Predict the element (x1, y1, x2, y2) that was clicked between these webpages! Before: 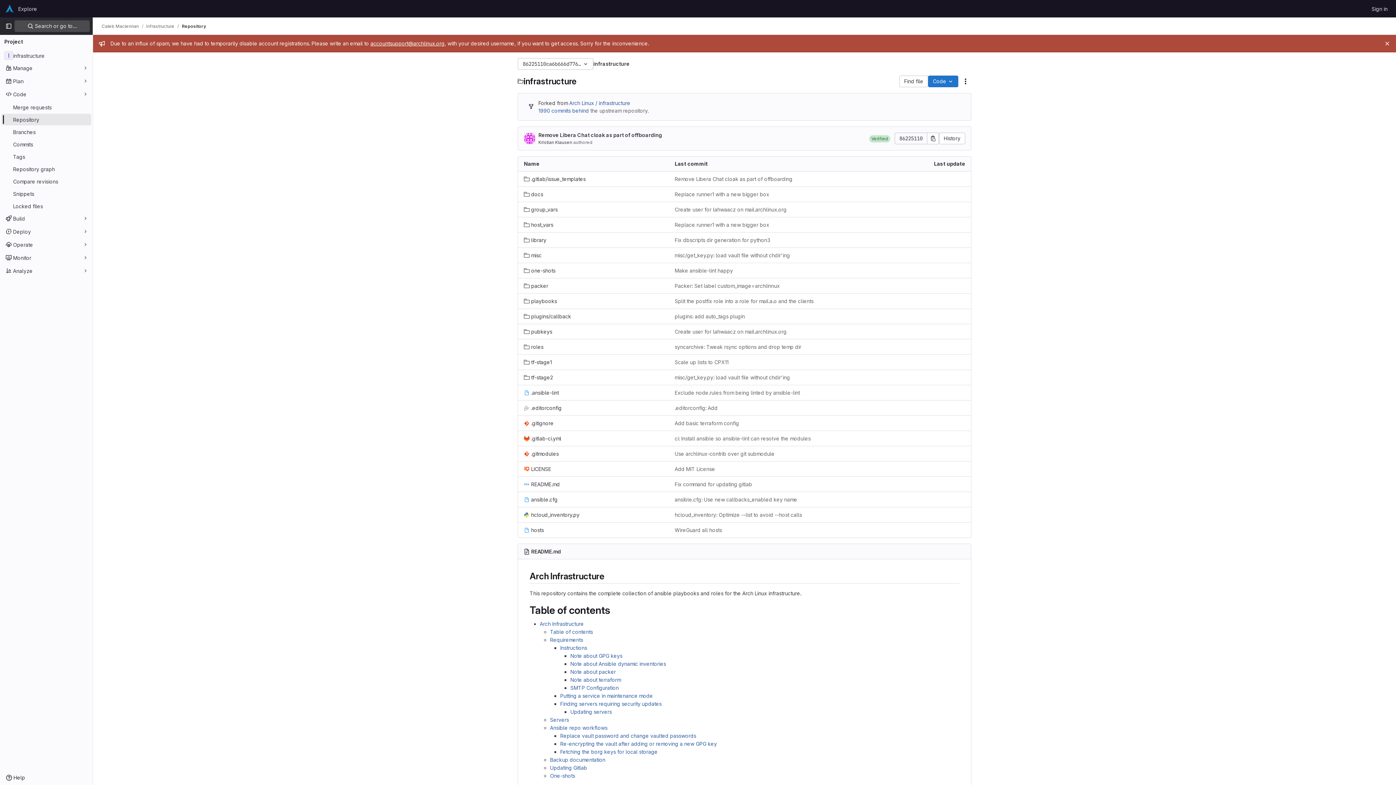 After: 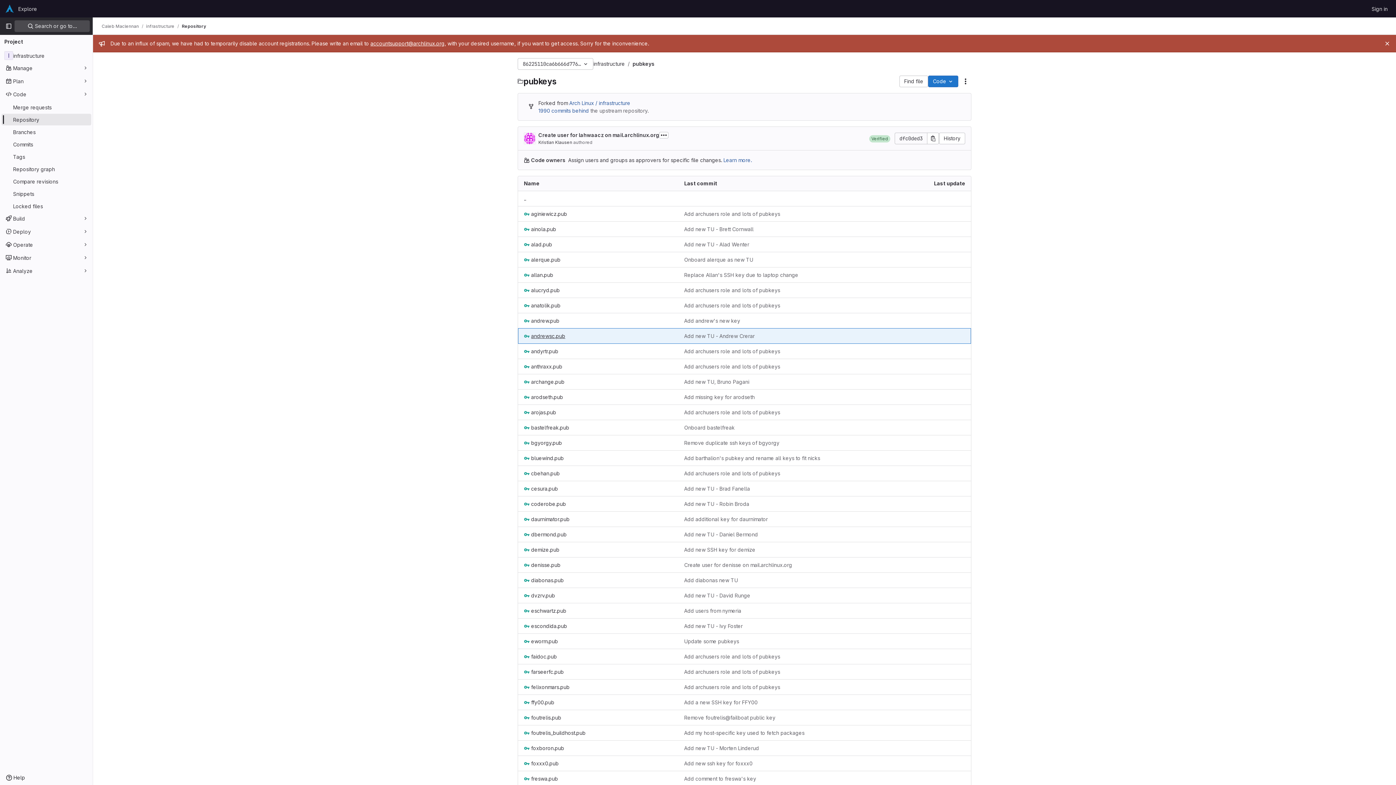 Action: label: pubkeys bbox: (524, 328, 552, 335)